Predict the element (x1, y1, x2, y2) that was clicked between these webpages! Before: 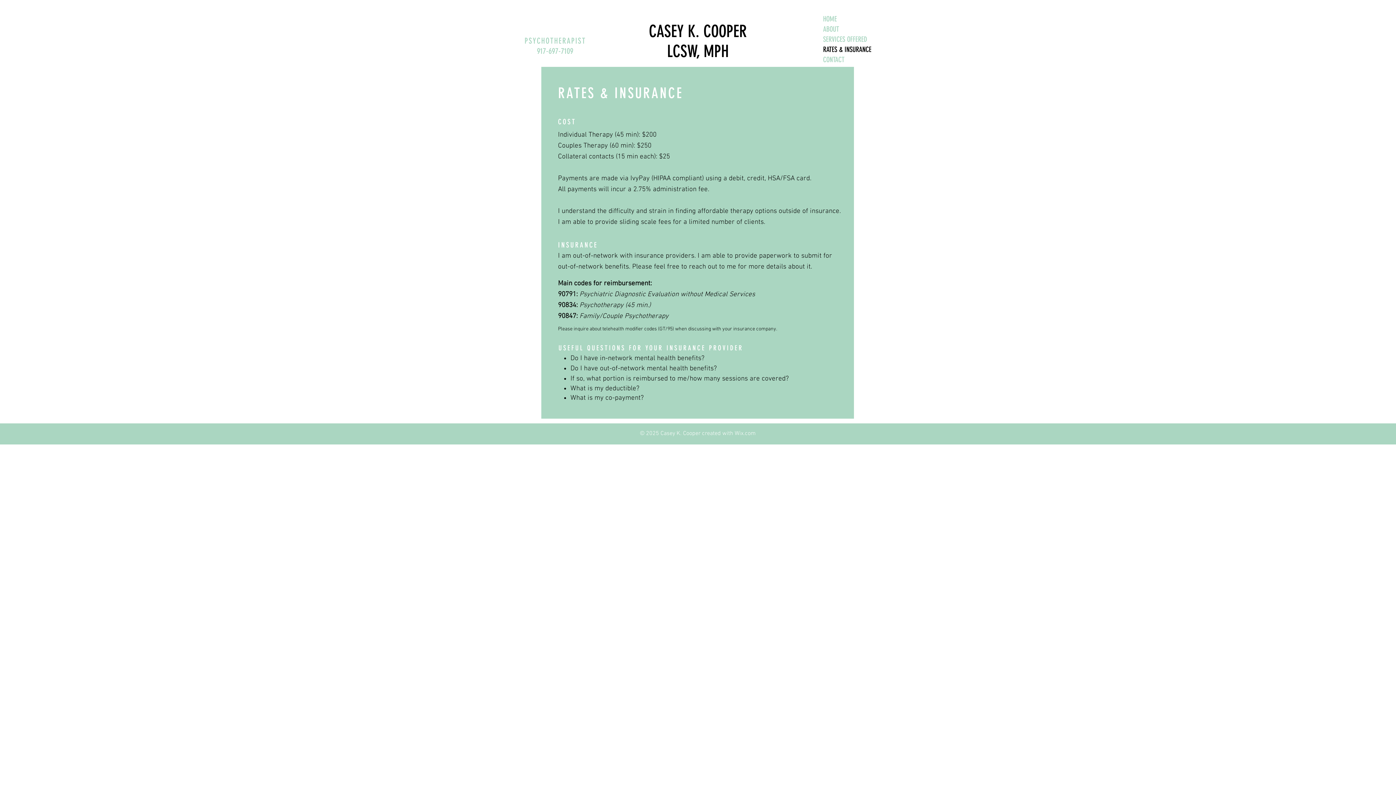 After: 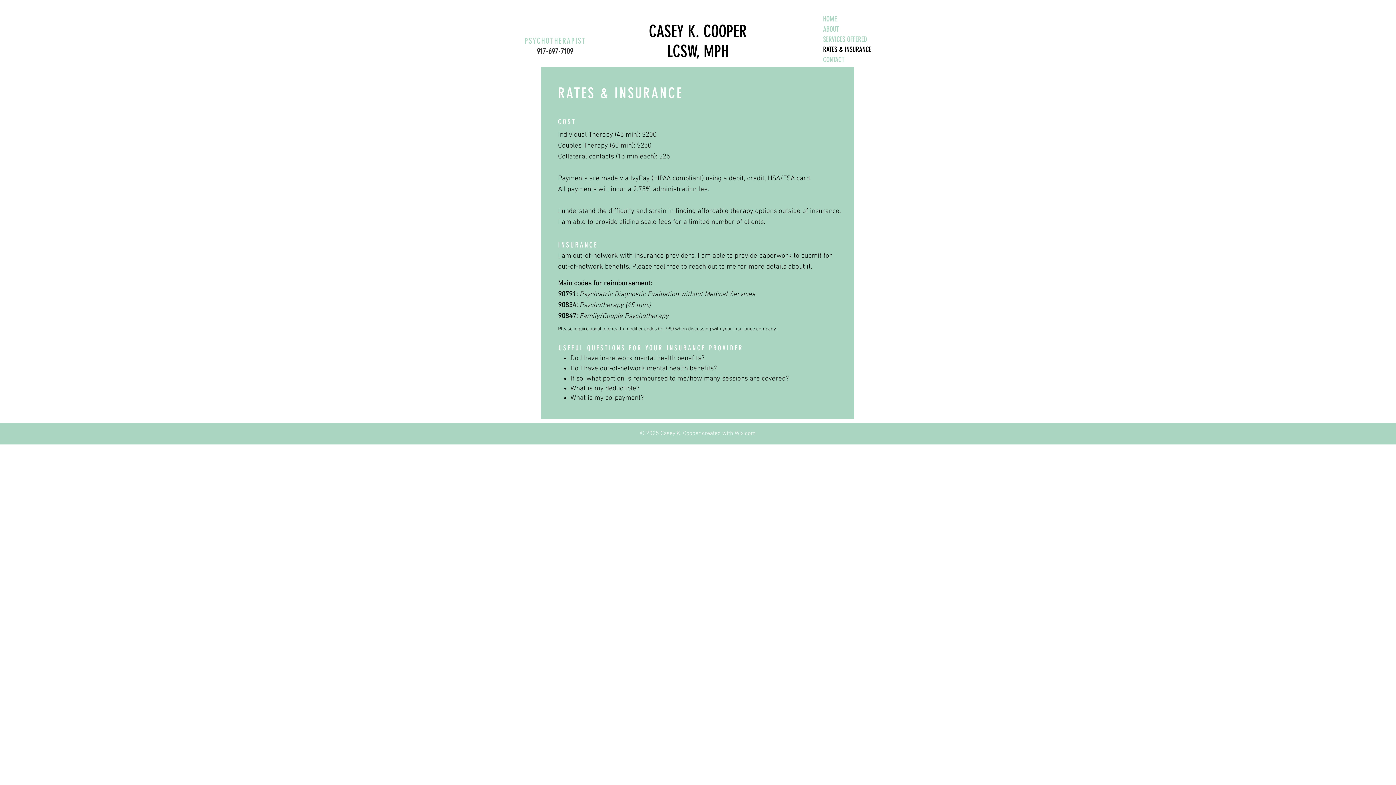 Action: bbox: (524, 42, 586, 60) label: 917-697-7109